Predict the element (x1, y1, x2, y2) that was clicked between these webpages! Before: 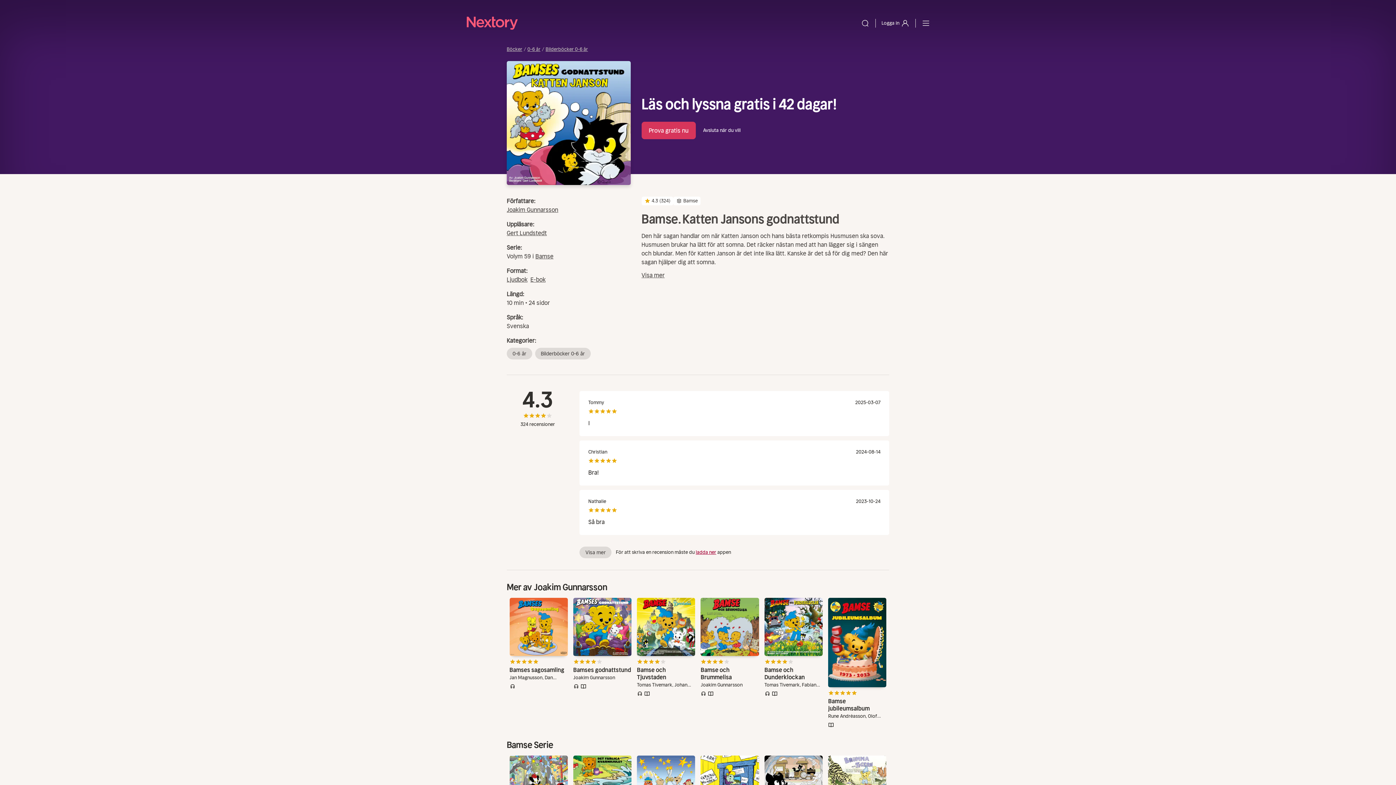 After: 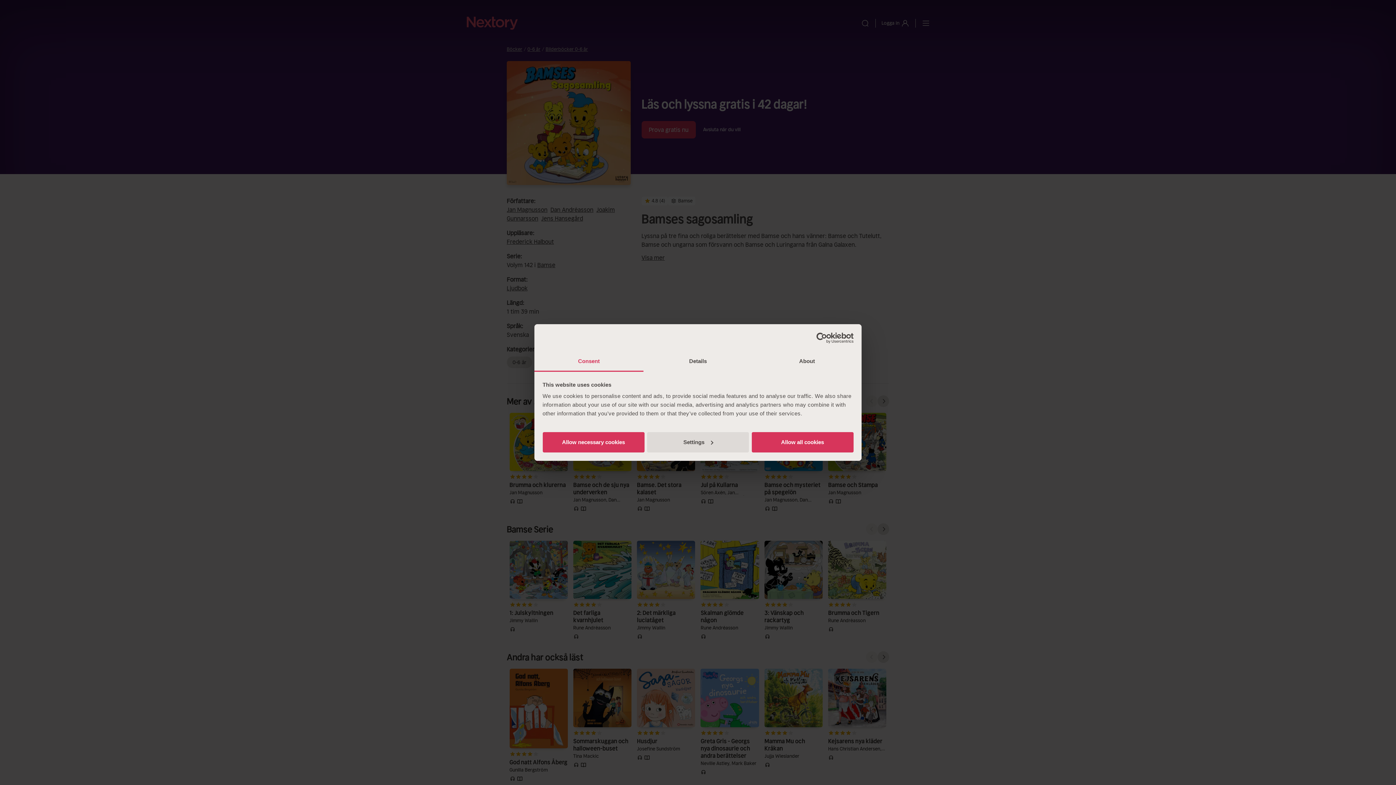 Action: label: Bamses sagosamling
Jan Magnusson, Dan Andréasson, Joakim Gunnarsson, Jens Hansegård
audiobook bbox: (509, 598, 567, 689)